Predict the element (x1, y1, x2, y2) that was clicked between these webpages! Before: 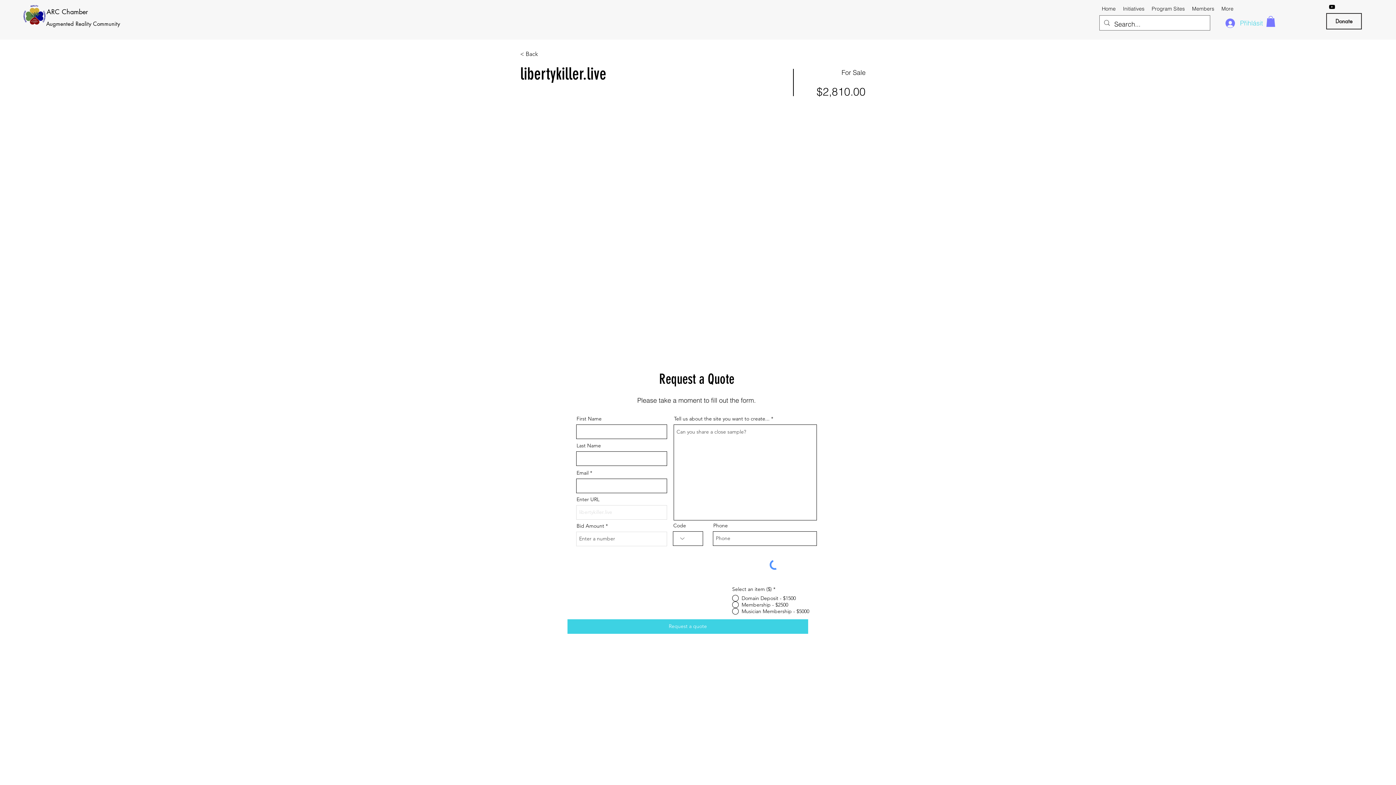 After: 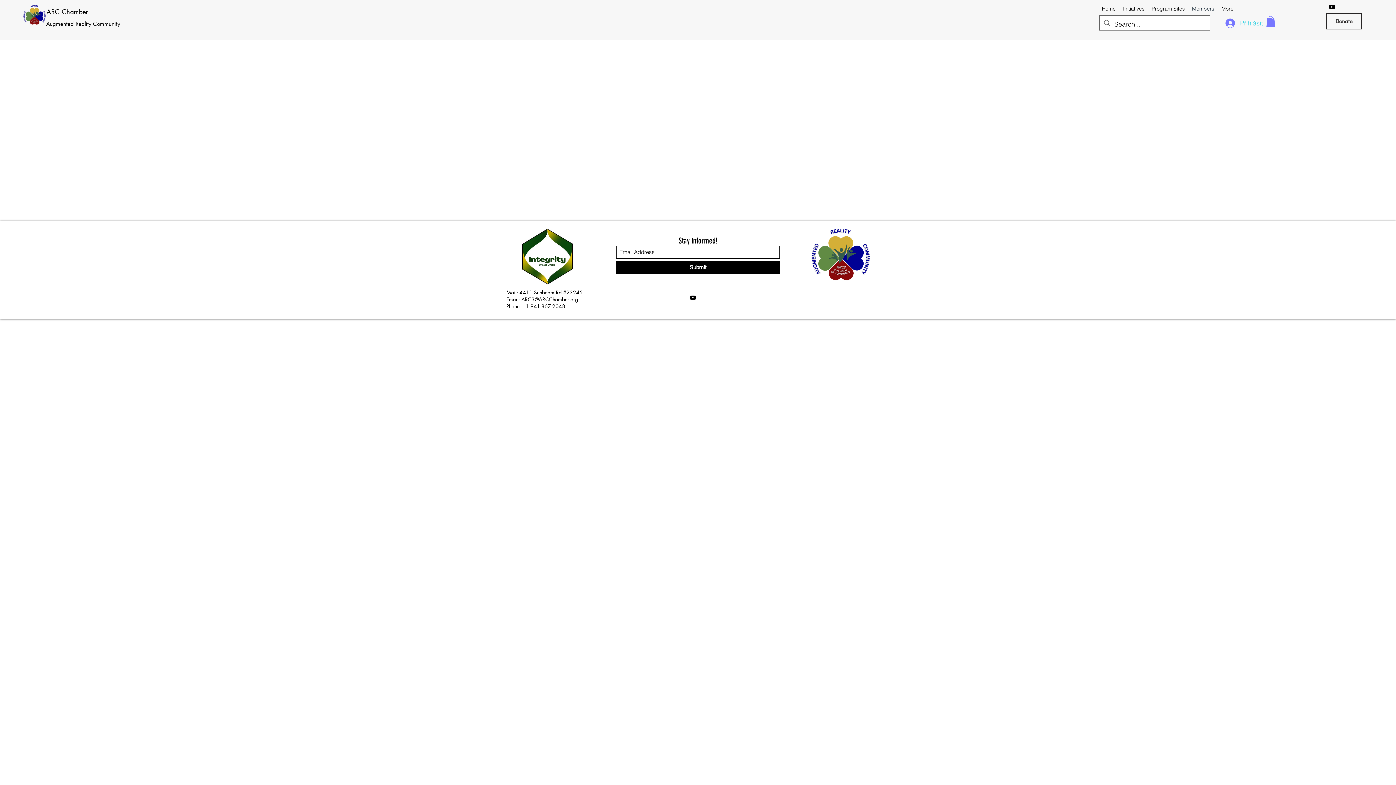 Action: bbox: (1188, 3, 1218, 14) label: Members